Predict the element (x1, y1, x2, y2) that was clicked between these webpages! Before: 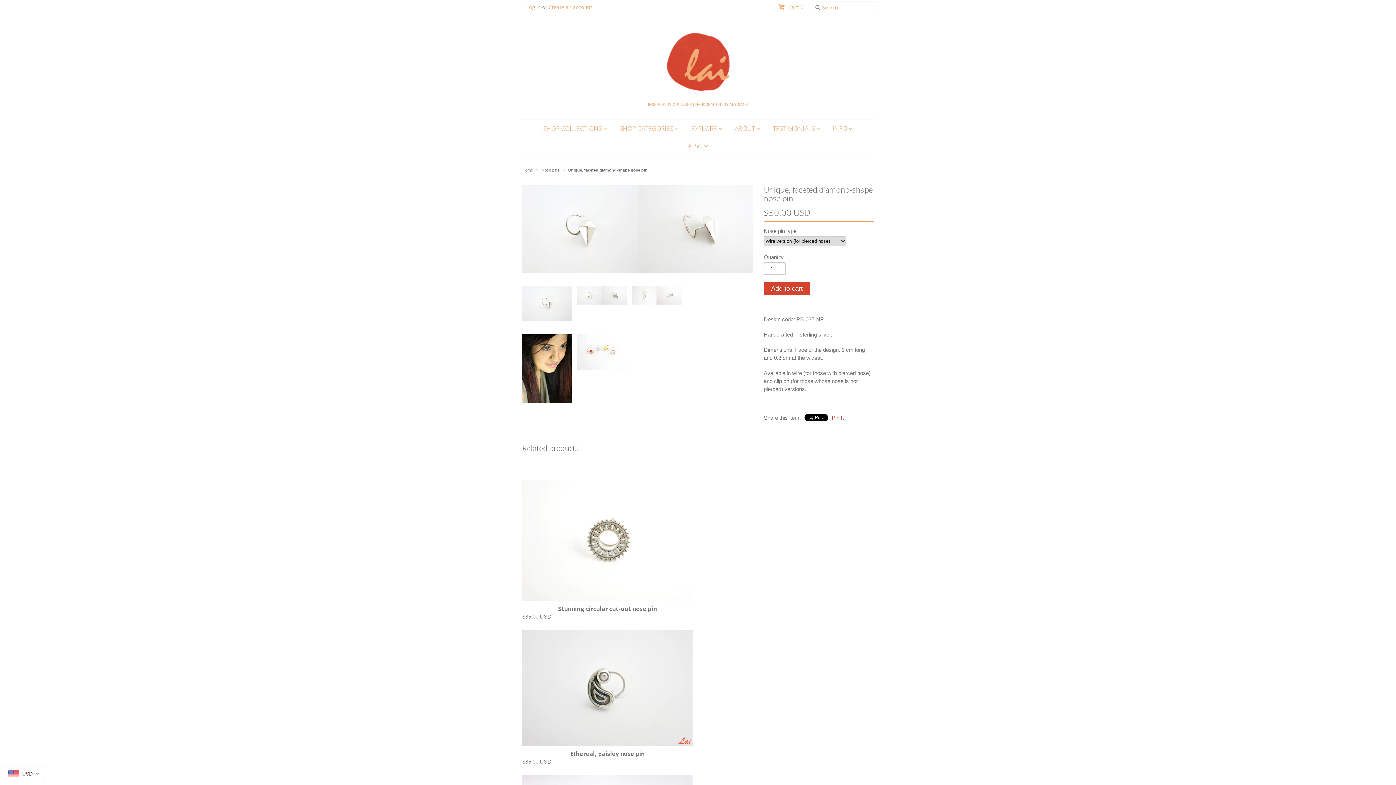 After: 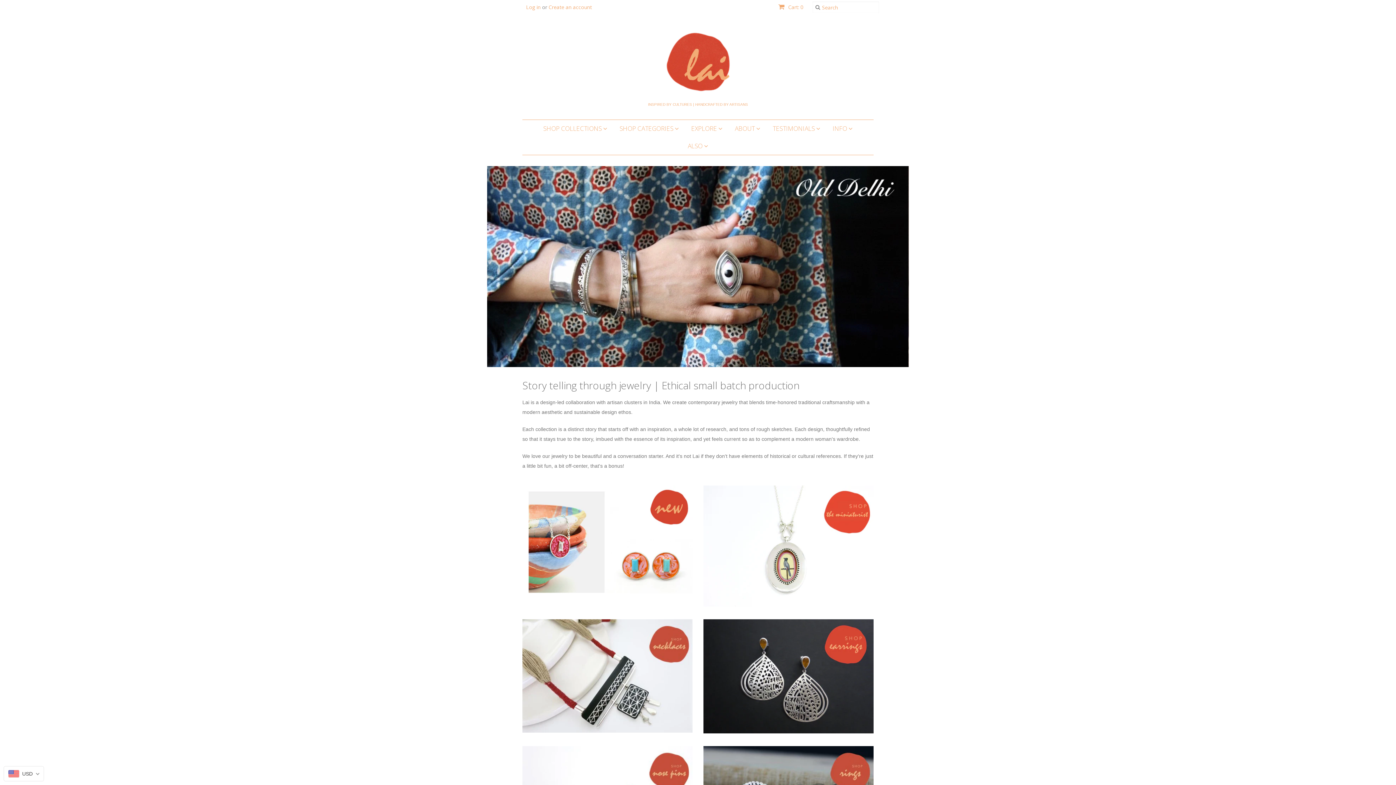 Action: bbox: (614, 120, 684, 137) label: SHOP CATEGORIES 